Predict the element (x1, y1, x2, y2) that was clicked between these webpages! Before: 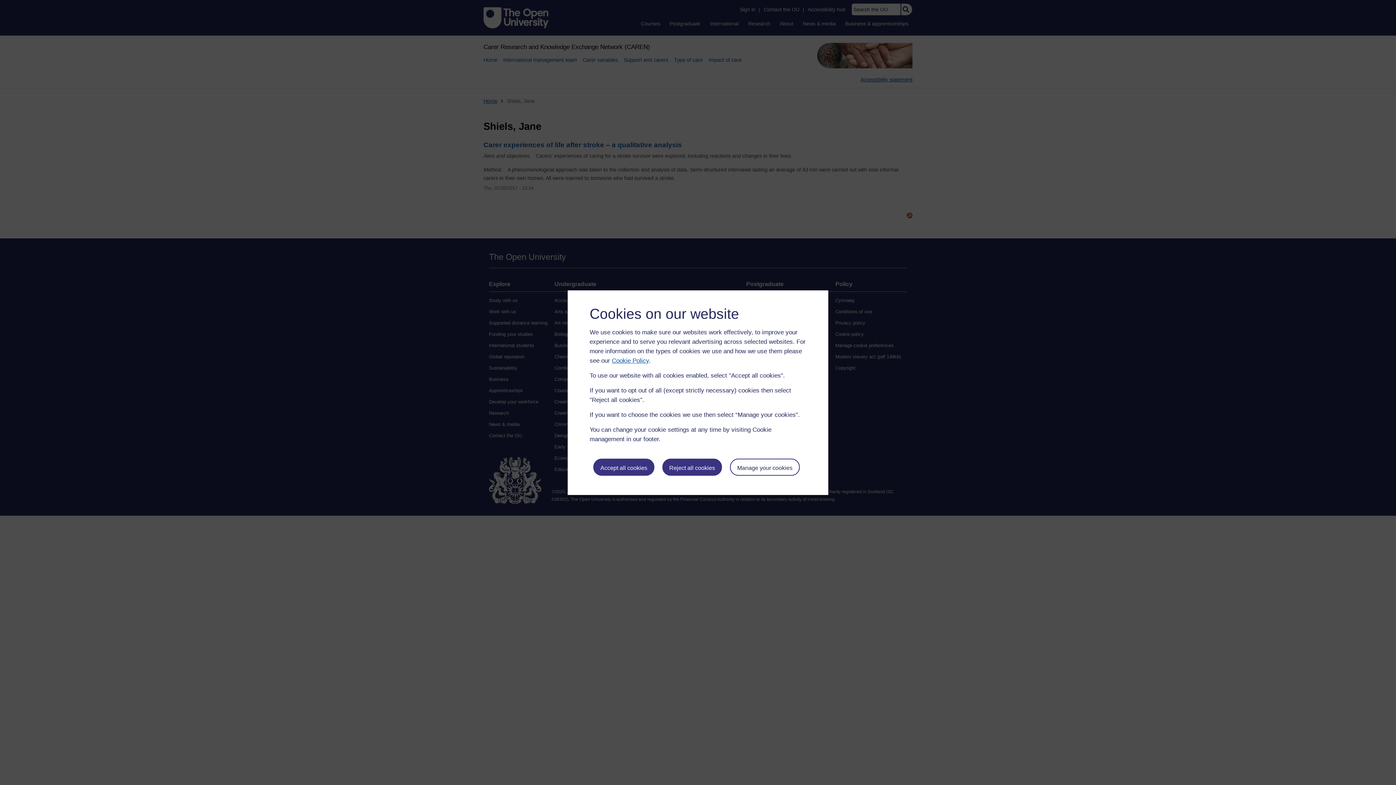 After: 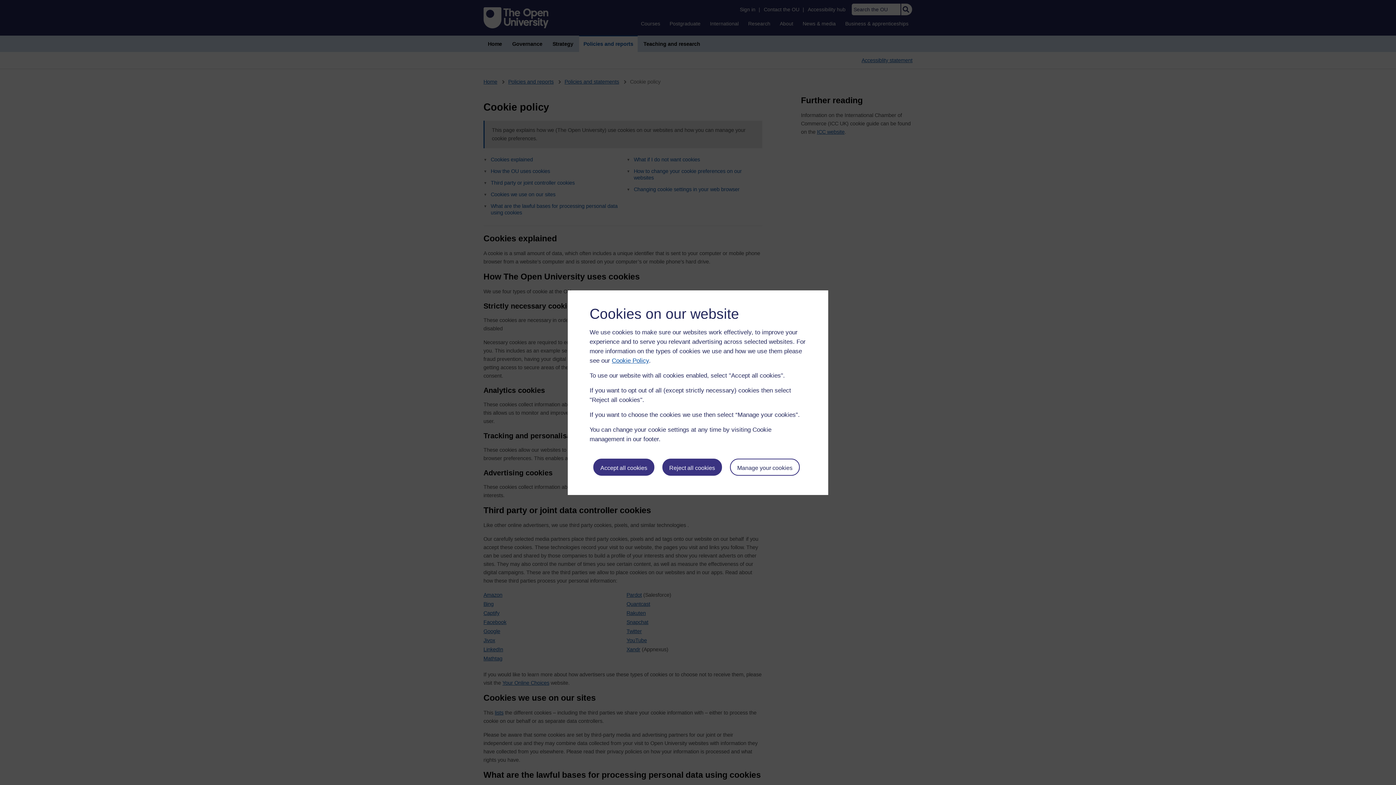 Action: label: Cookie Policy bbox: (612, 357, 649, 364)